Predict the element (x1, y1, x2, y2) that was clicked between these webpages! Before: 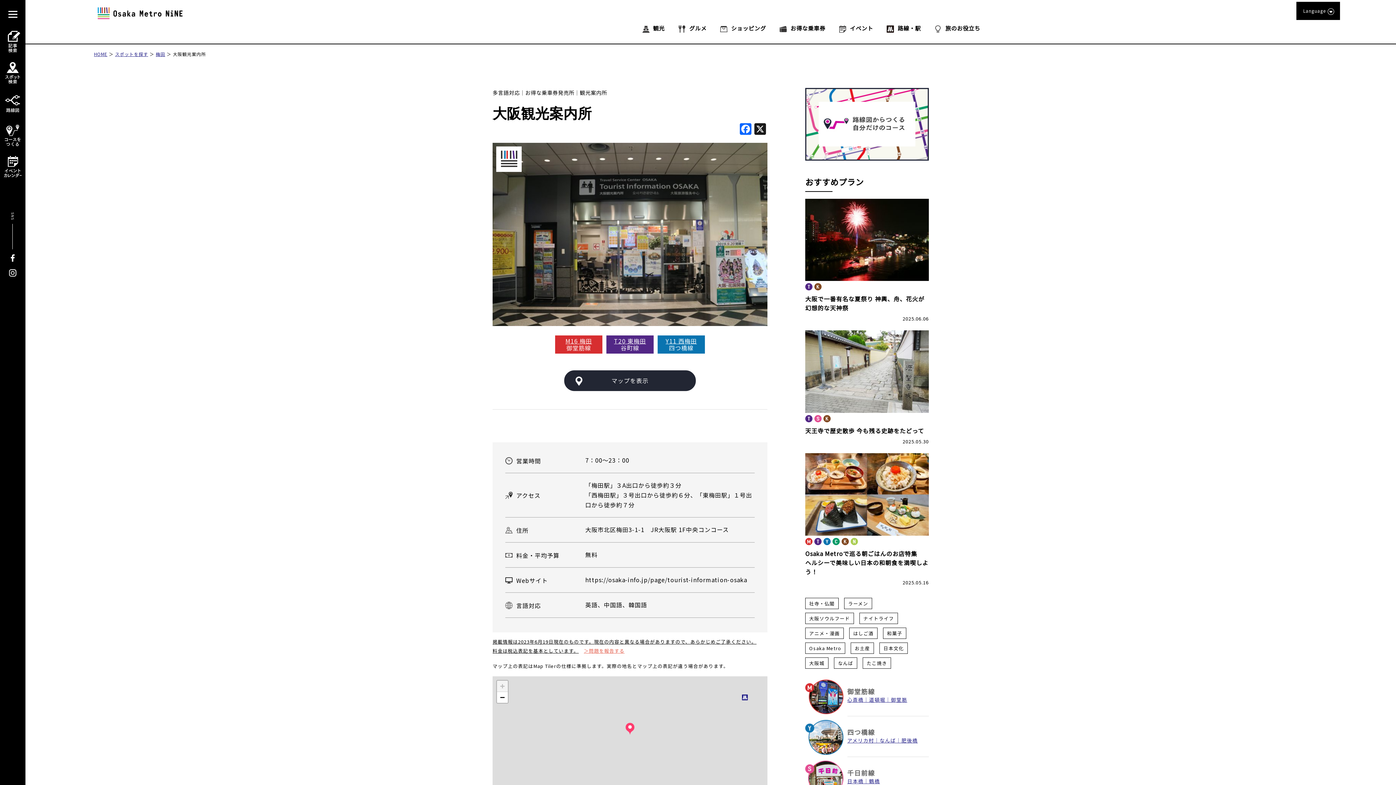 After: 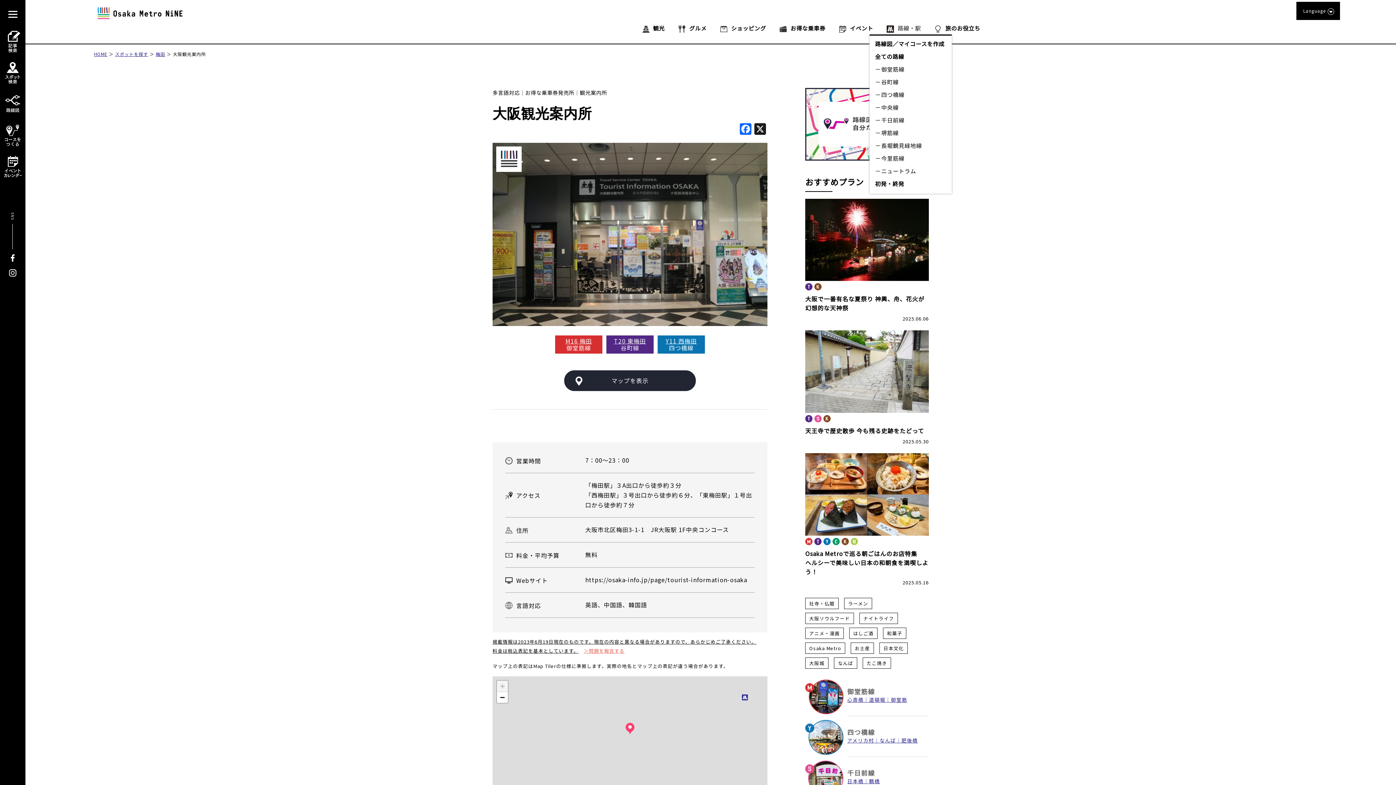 Action: bbox: (886, 23, 921, 32) label: 路線・駅